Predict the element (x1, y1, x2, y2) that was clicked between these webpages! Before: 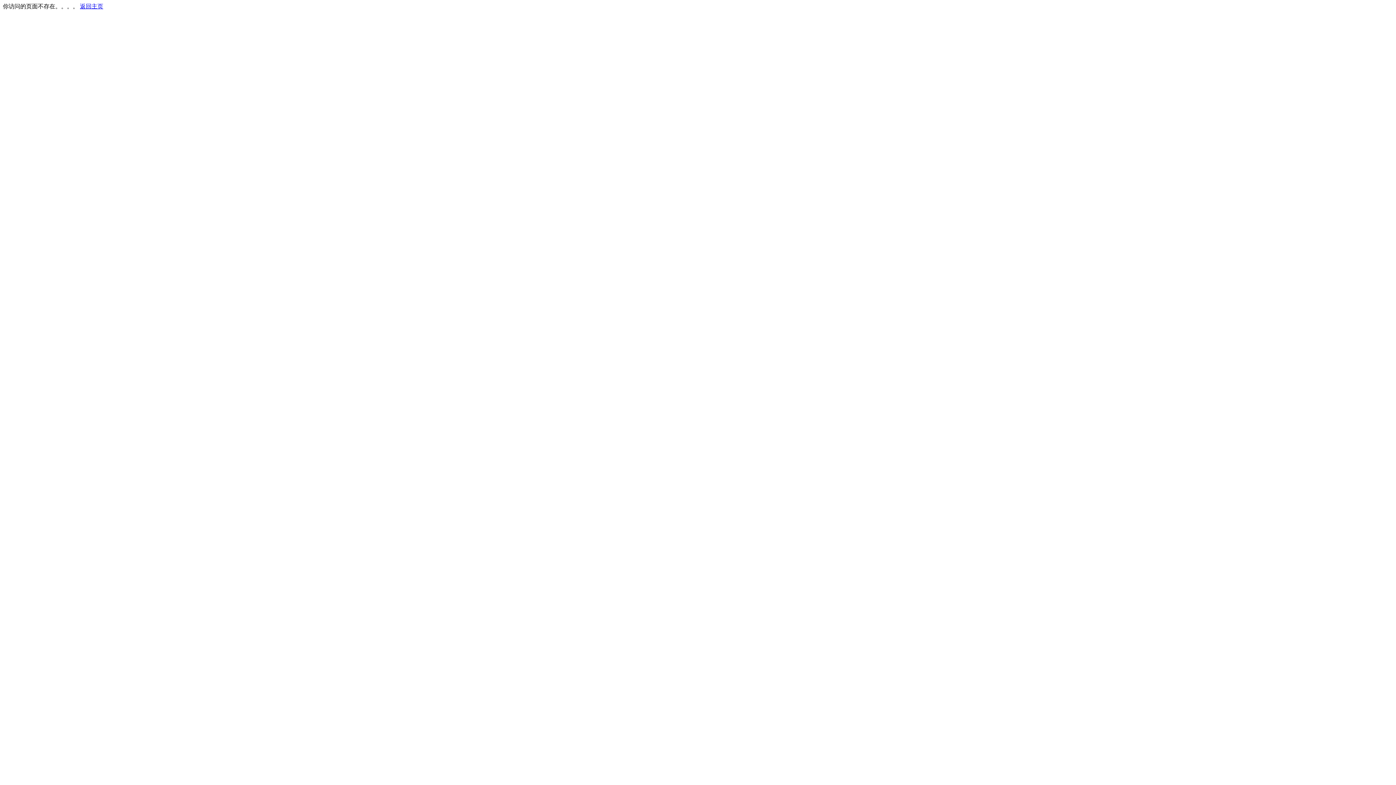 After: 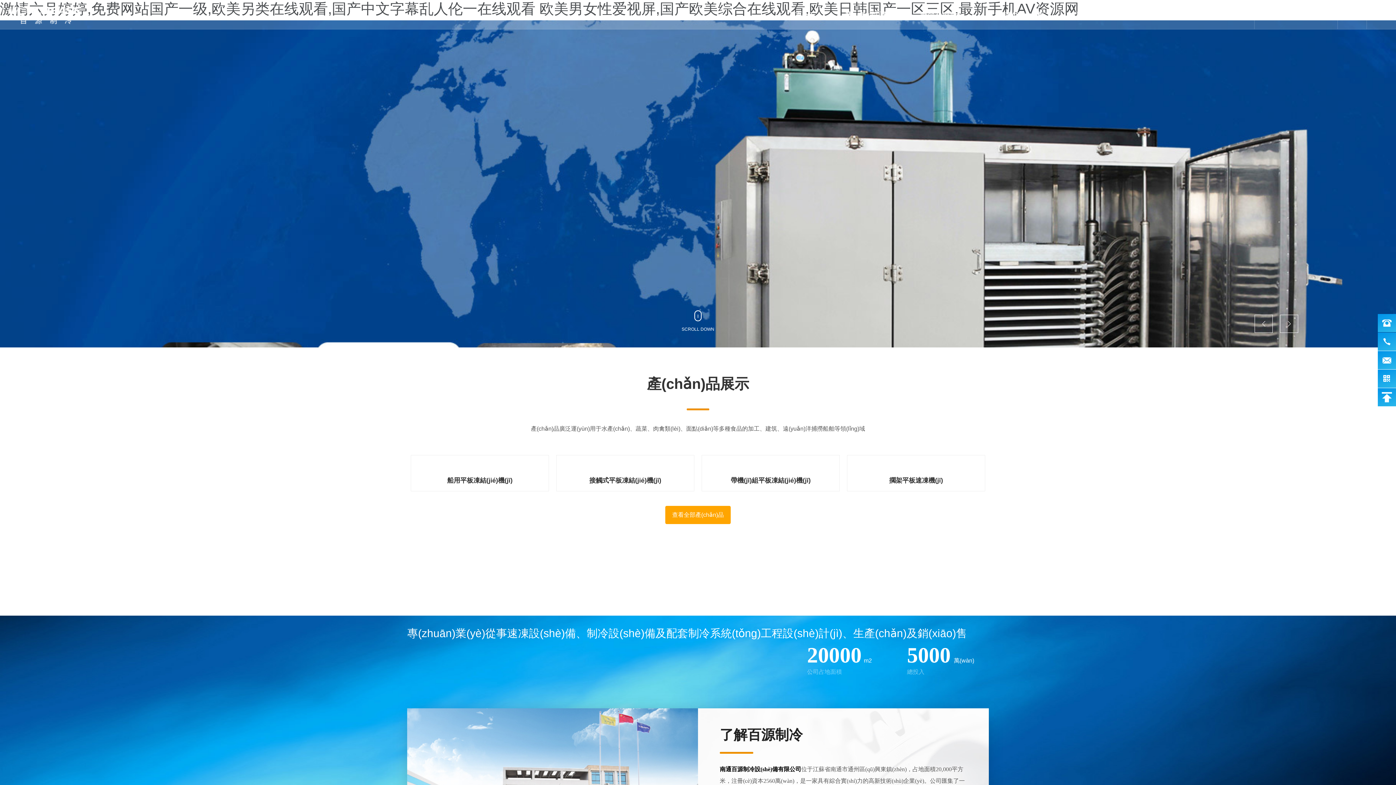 Action: bbox: (80, 3, 103, 9) label: 返回主页